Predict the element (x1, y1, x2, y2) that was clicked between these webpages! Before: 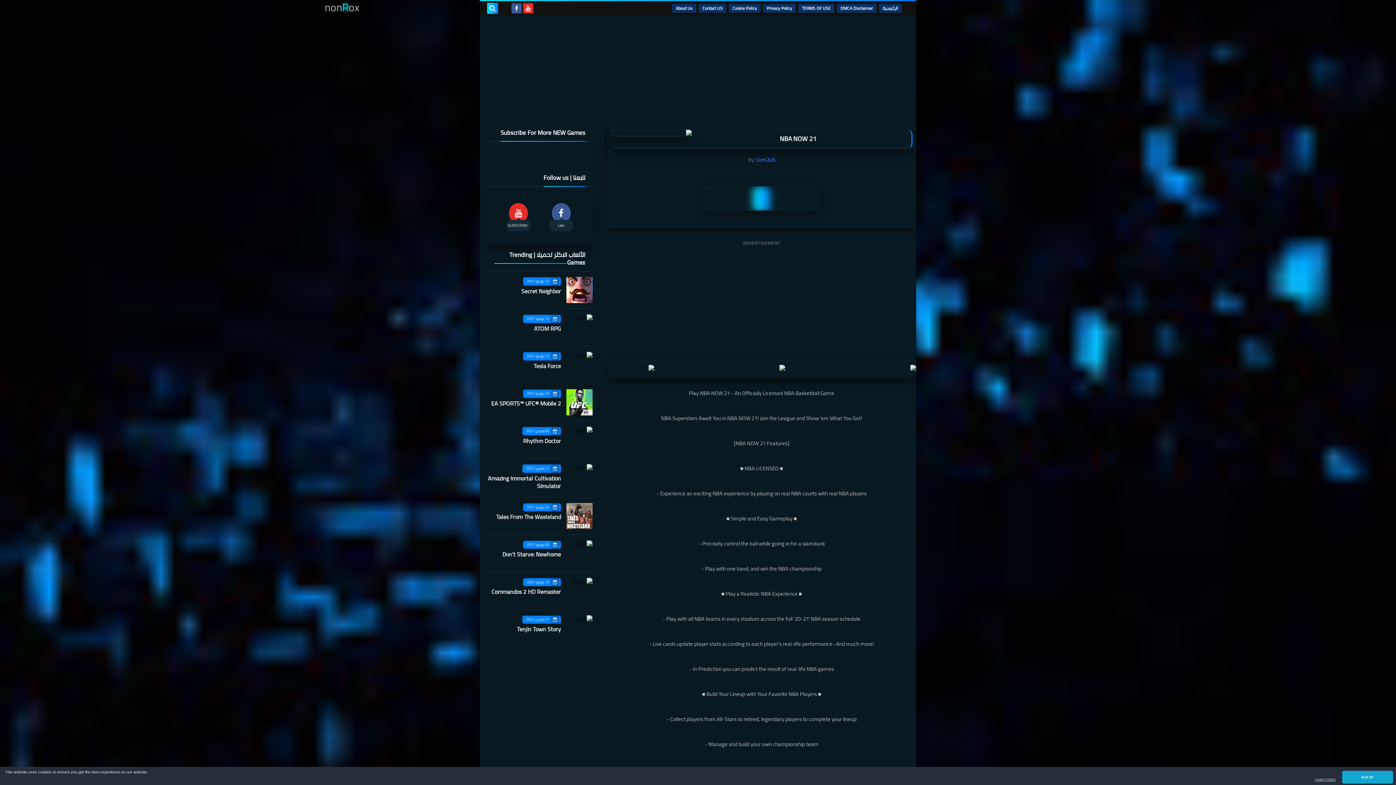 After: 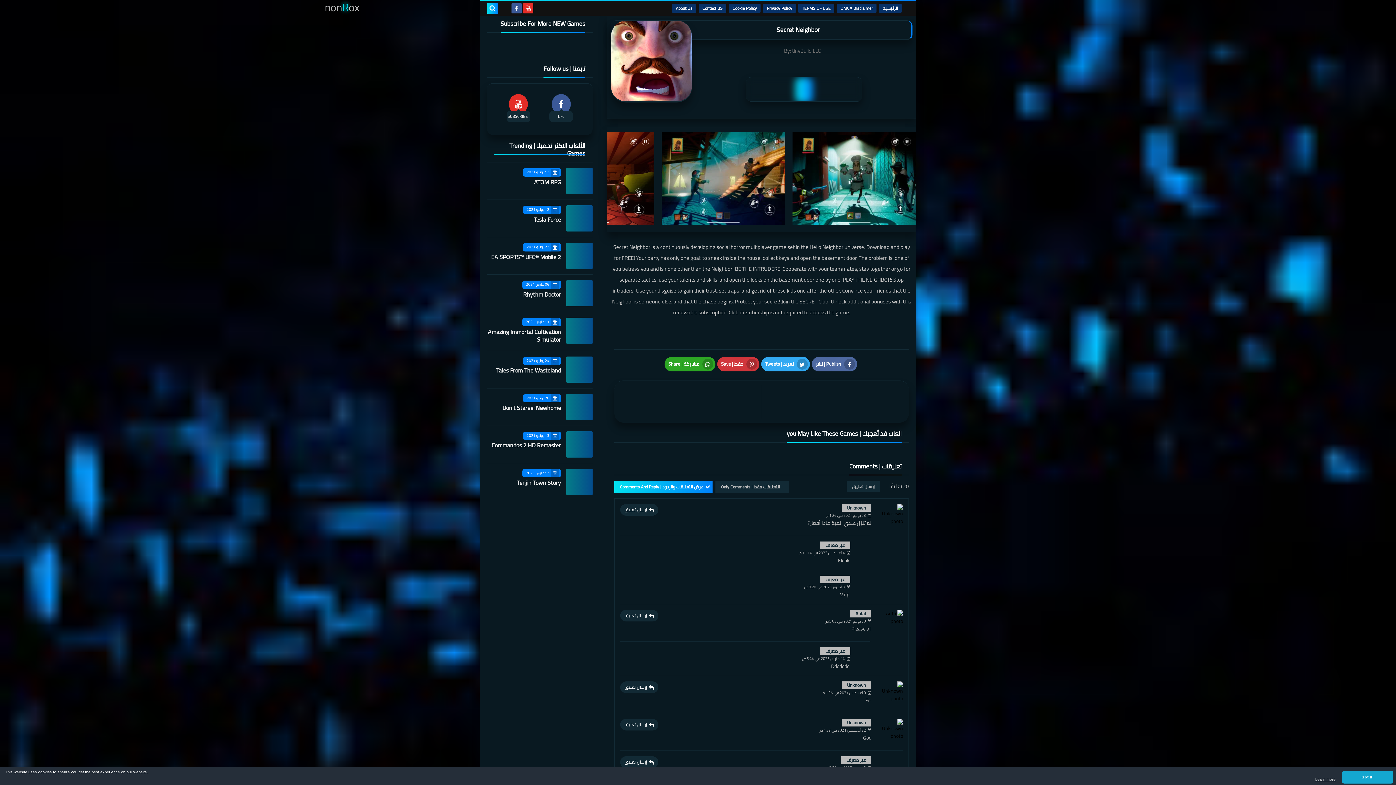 Action: bbox: (566, 277, 592, 303)